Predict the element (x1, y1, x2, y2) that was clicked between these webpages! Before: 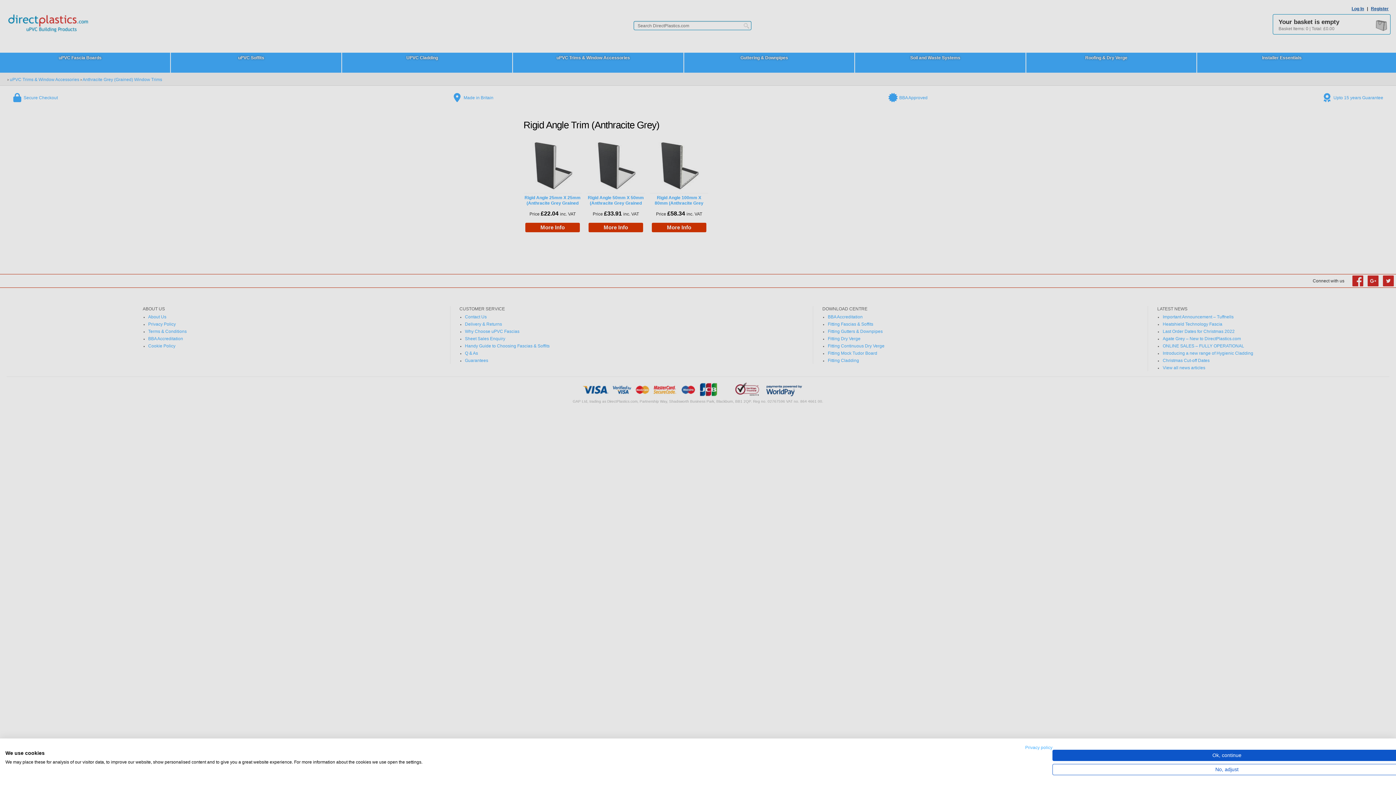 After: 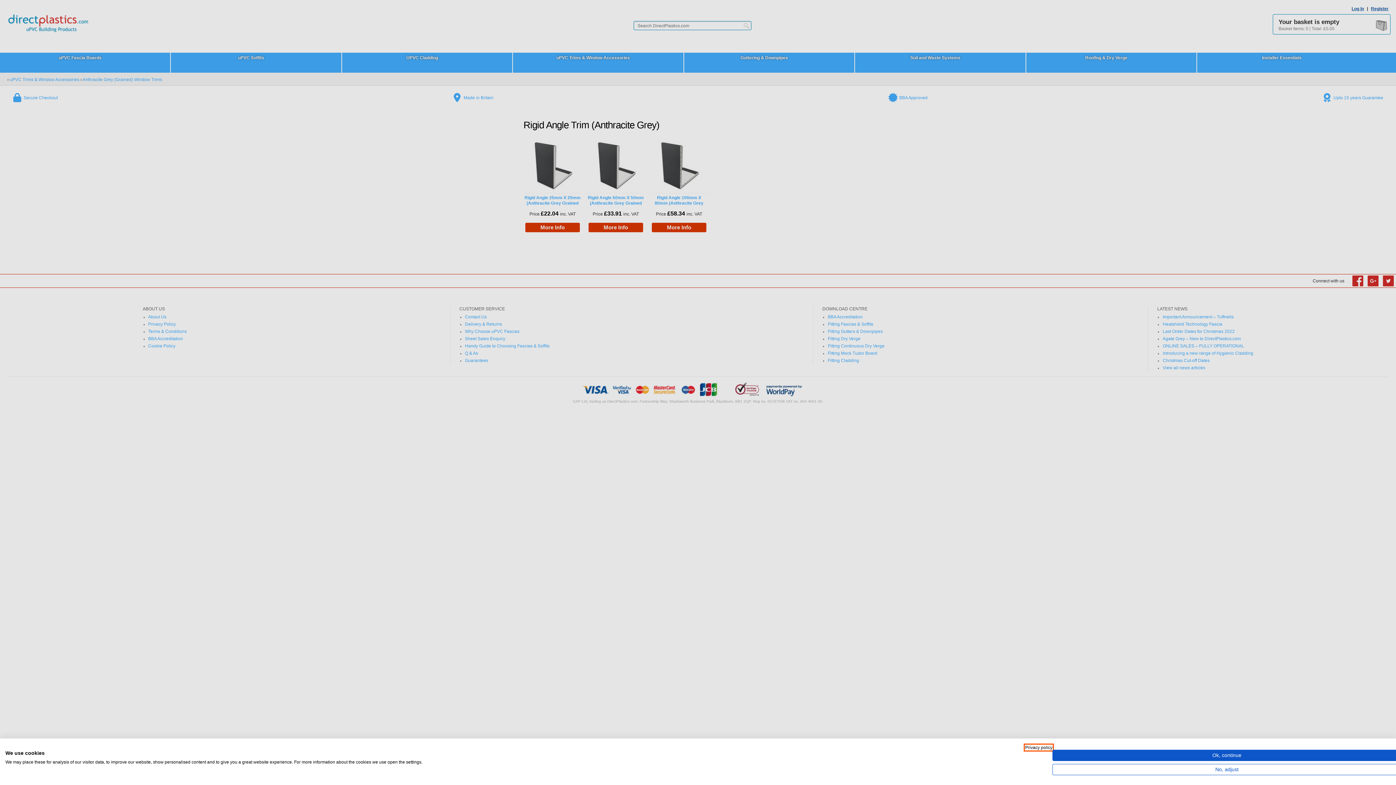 Action: bbox: (1025, 745, 1052, 750) label: Privacy Policy. External link. Opens in a new tab or window.